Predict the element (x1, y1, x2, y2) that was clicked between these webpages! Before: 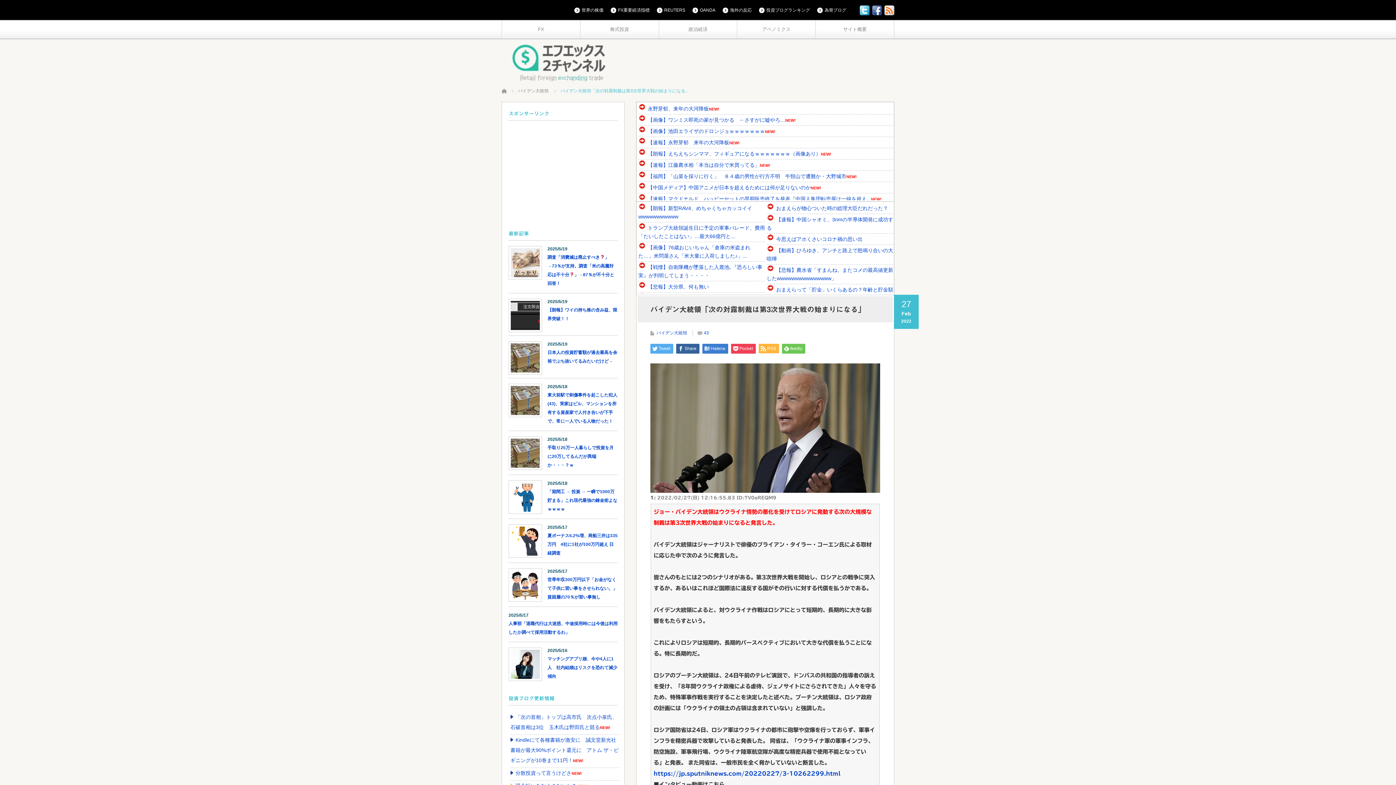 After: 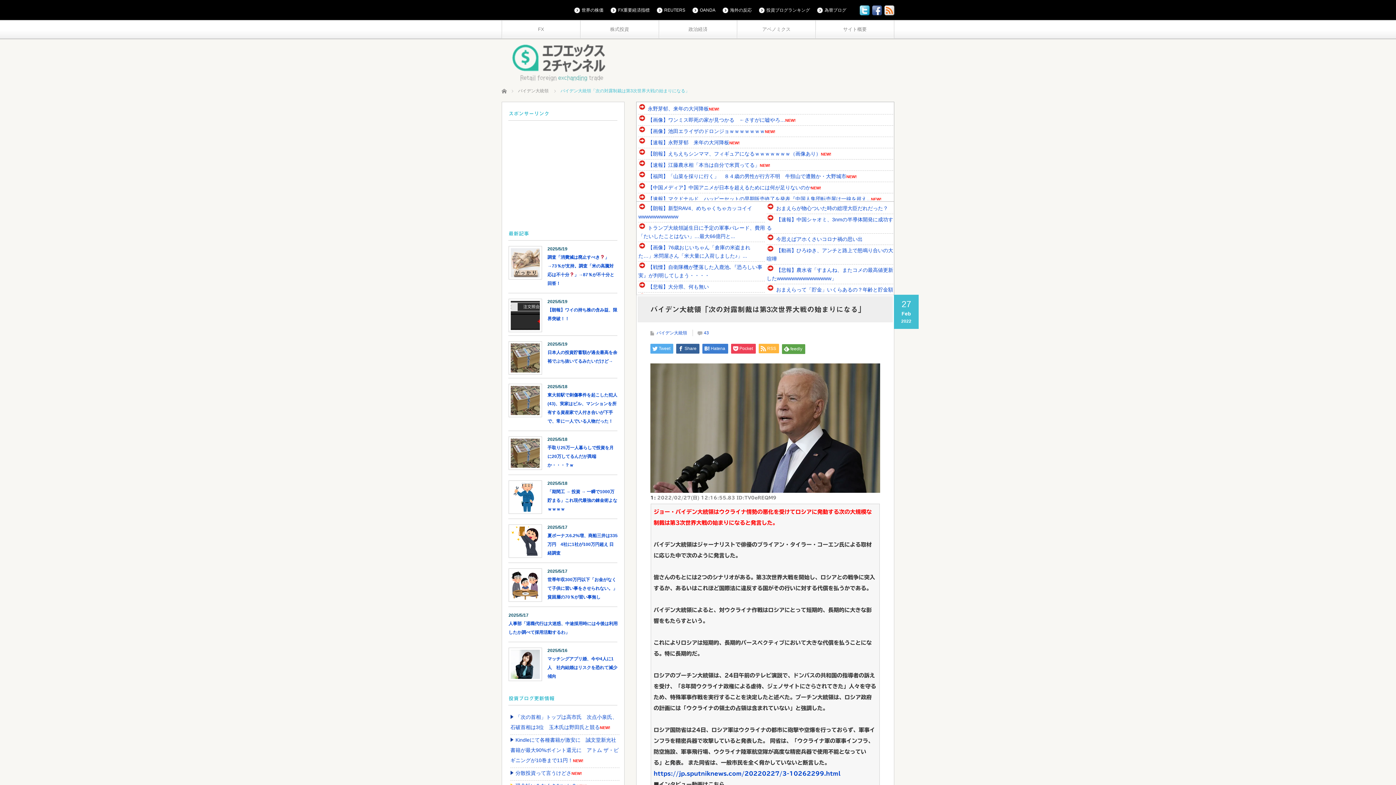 Action: label: feedly bbox: (782, 344, 805, 353)